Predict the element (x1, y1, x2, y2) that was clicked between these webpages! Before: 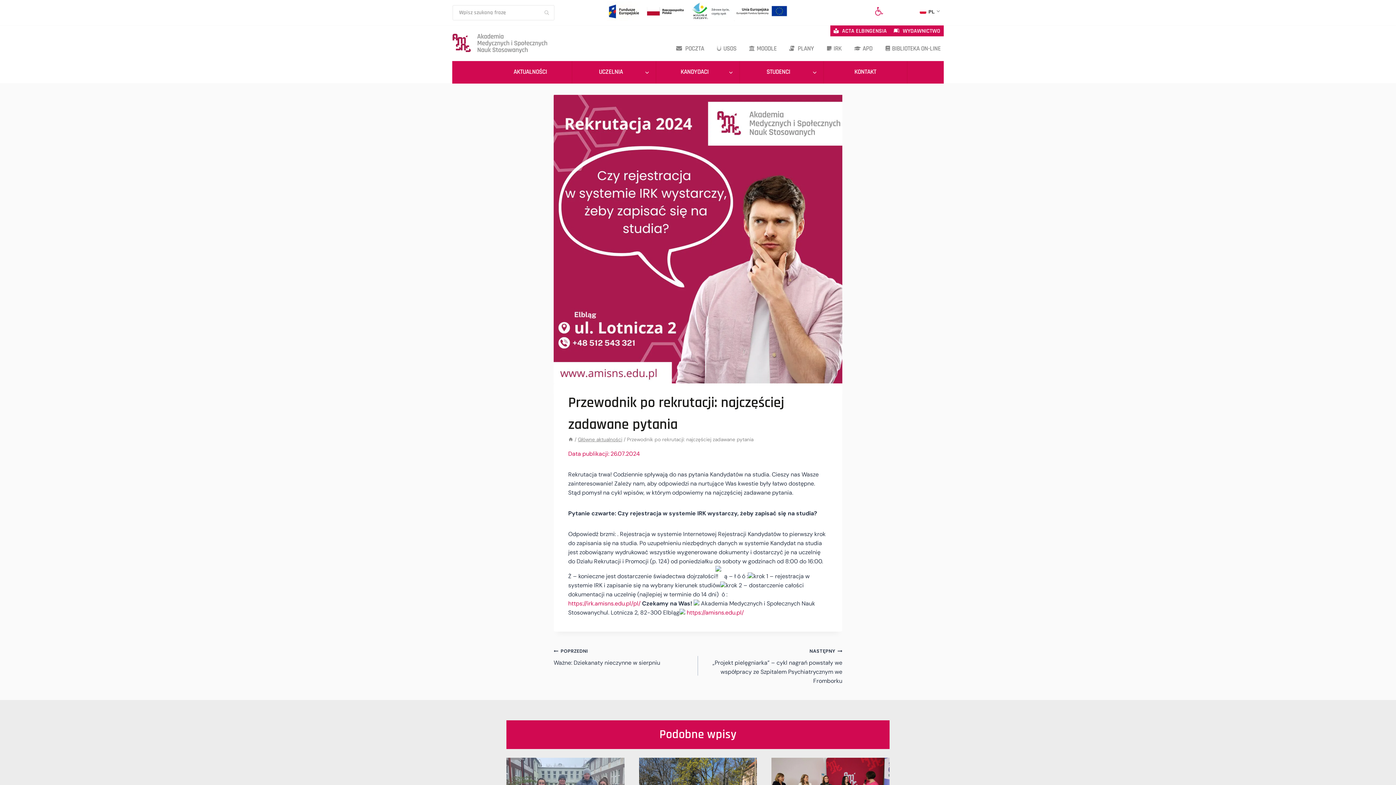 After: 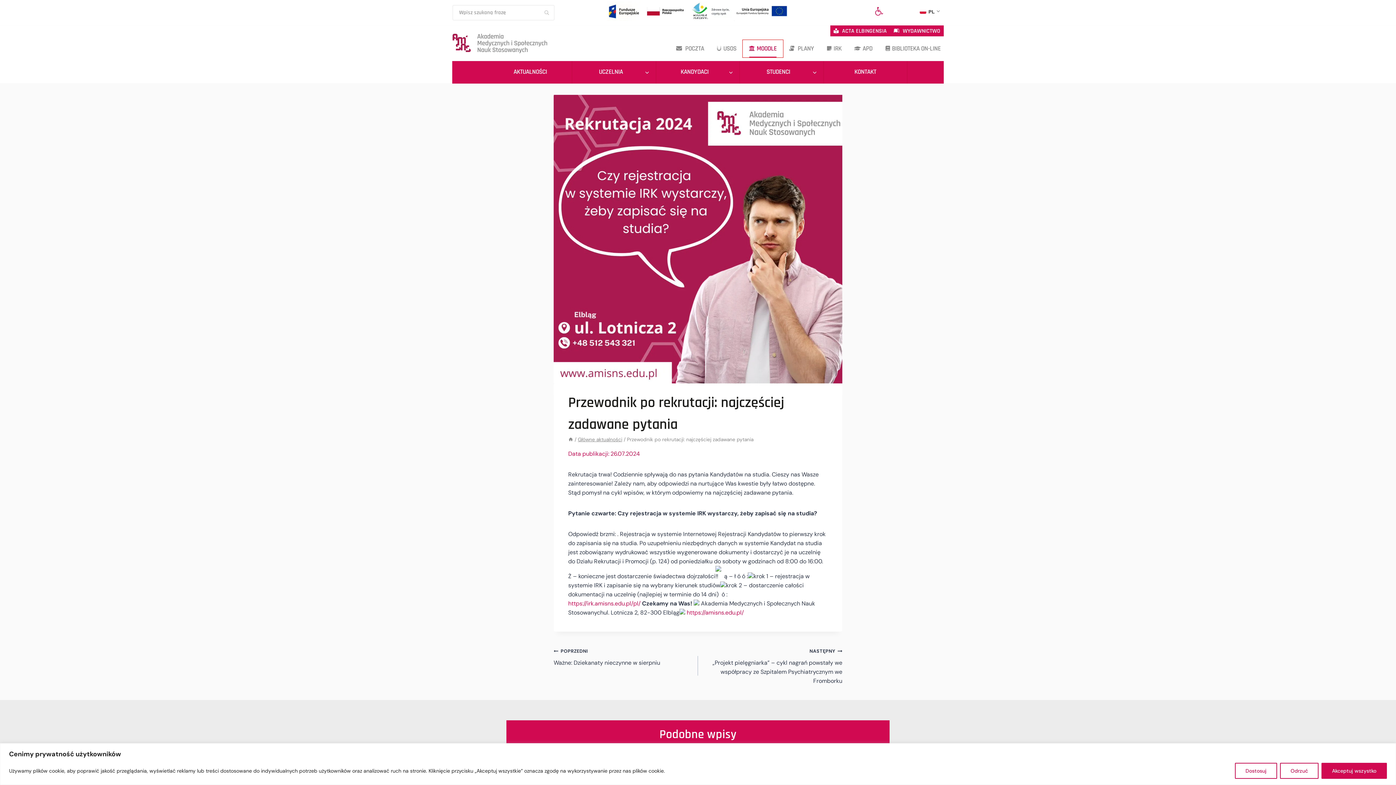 Action: bbox: (742, 40, 783, 57) label: MOODLE